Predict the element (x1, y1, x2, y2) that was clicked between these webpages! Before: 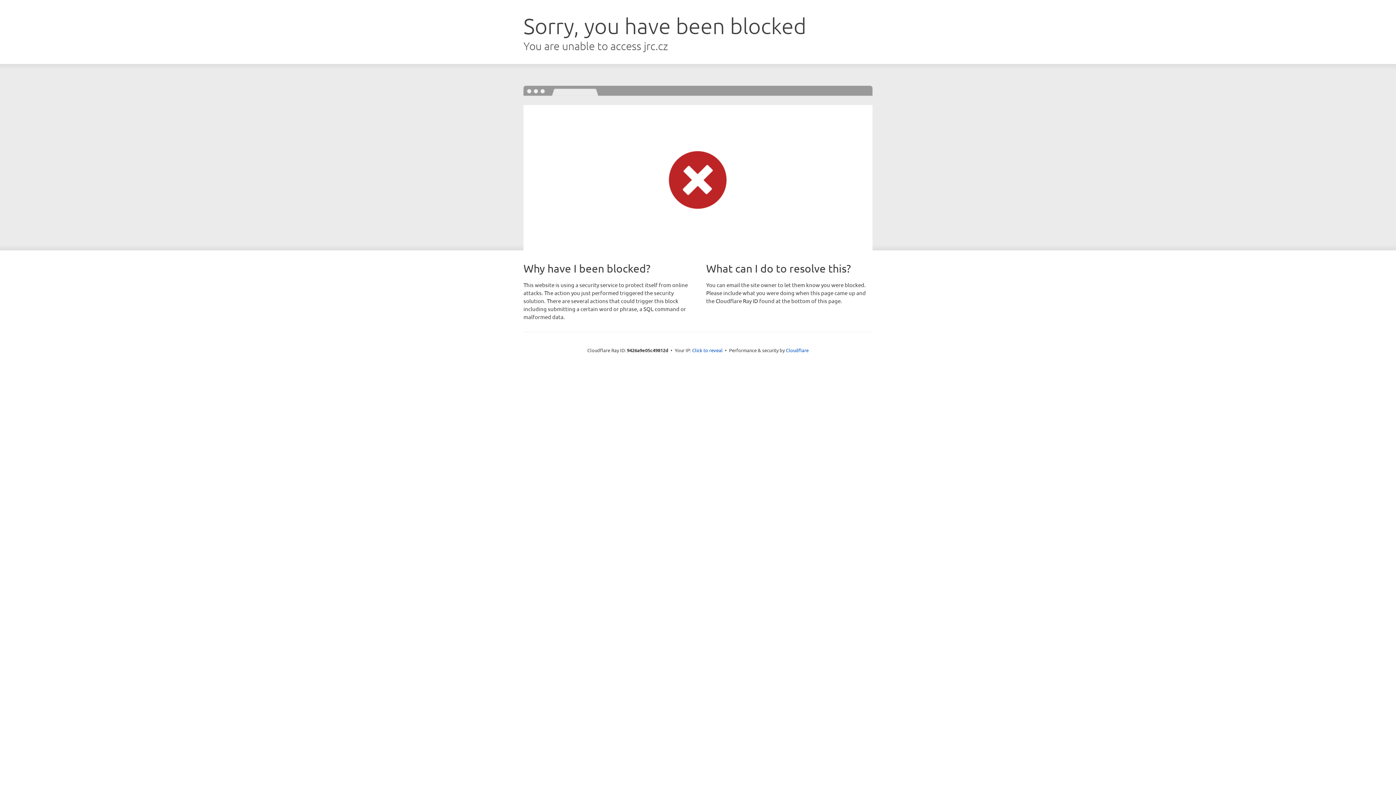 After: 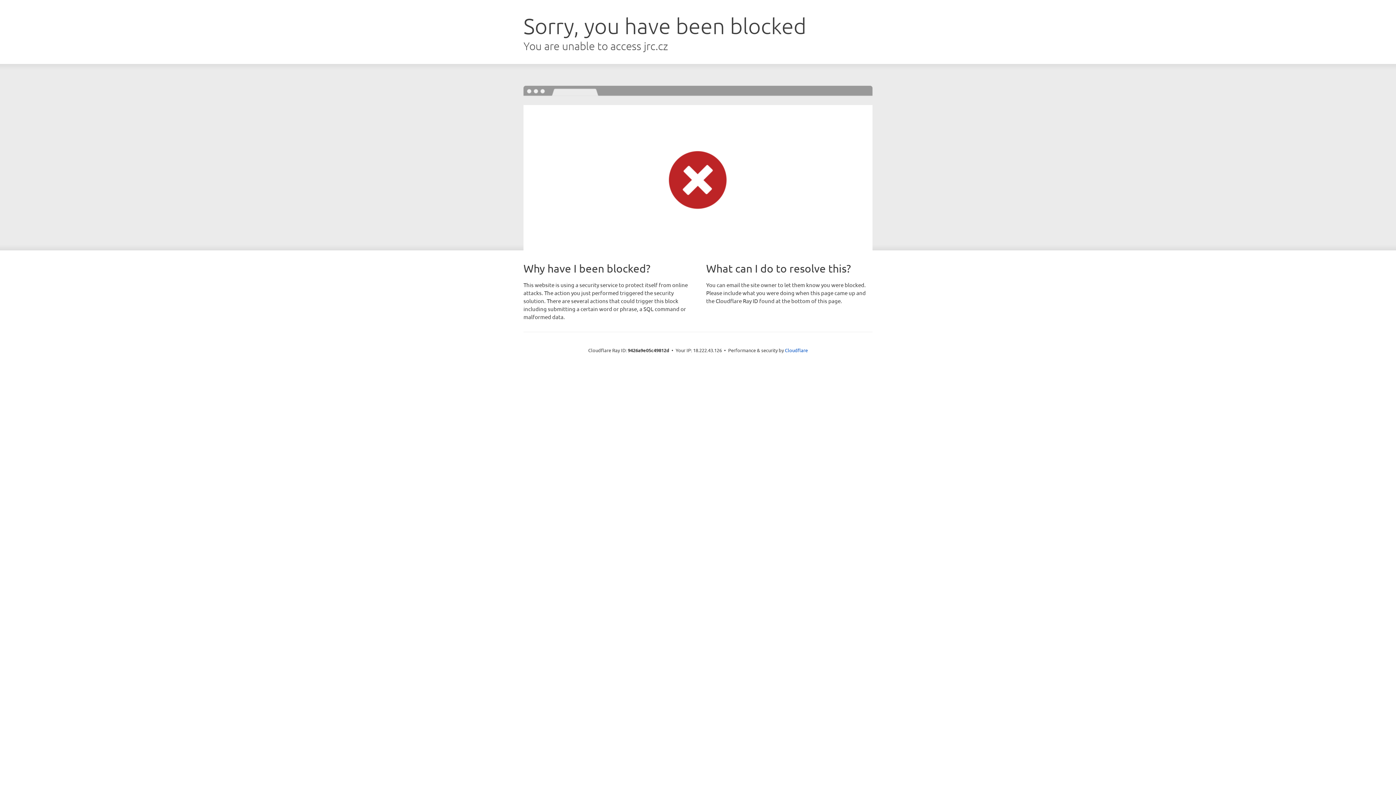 Action: bbox: (692, 346, 722, 353) label: Click to reveal